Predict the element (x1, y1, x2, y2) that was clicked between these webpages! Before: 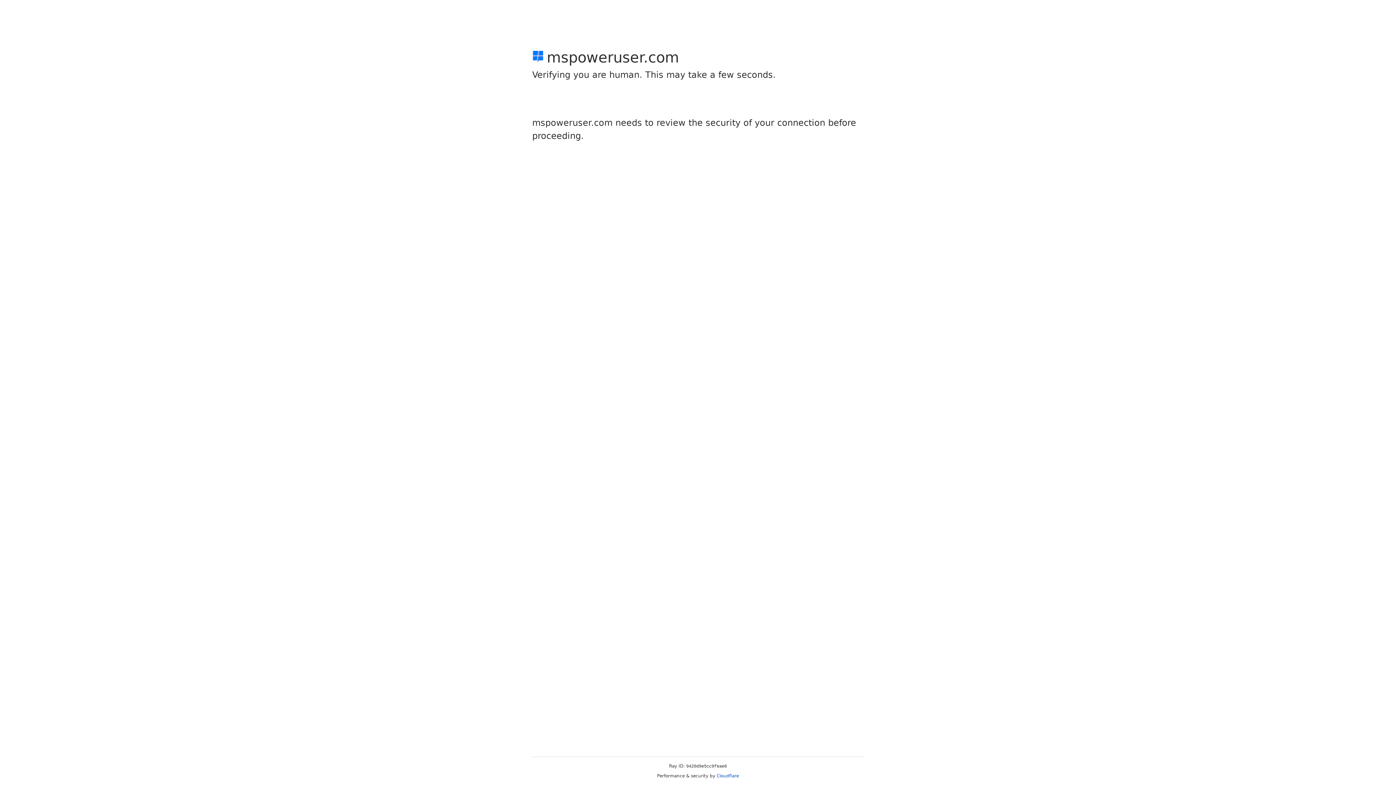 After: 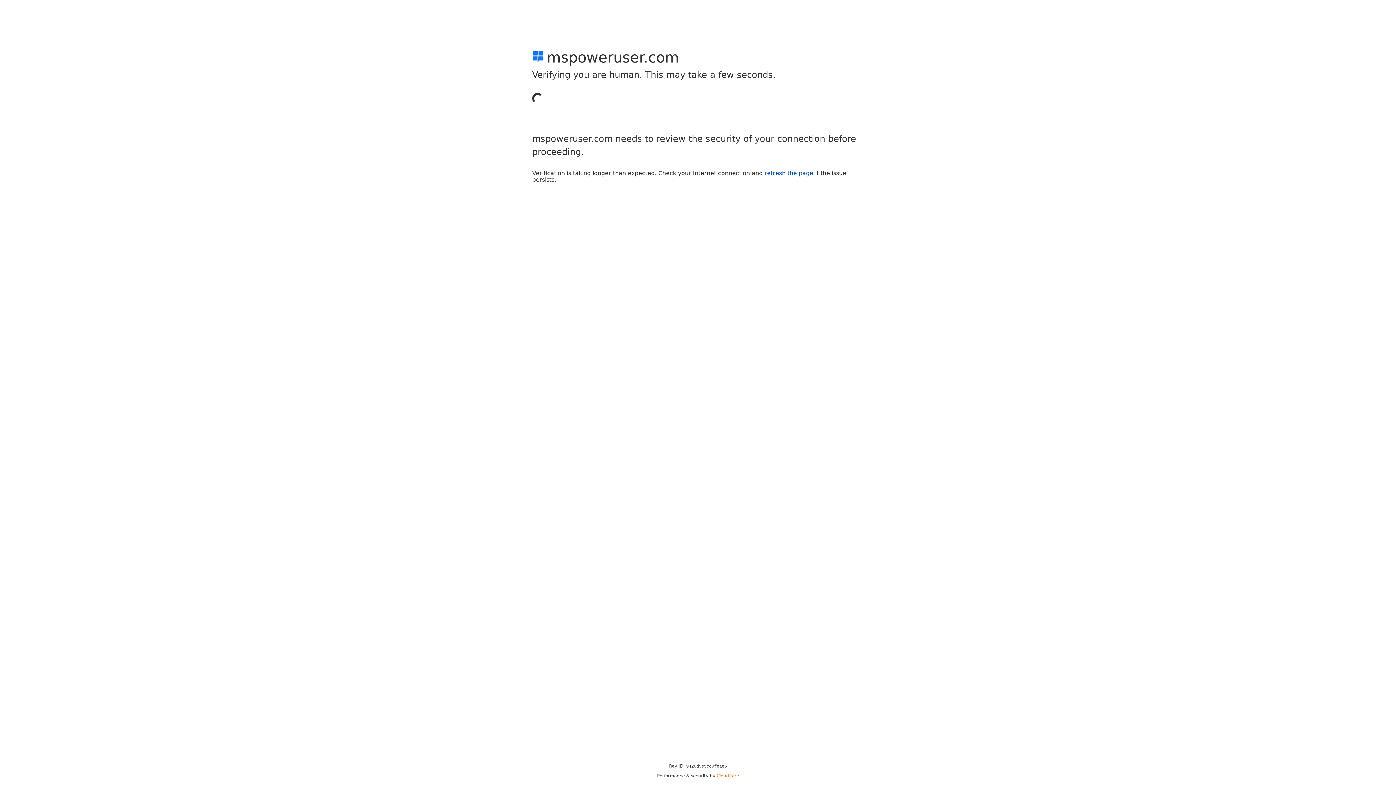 Action: bbox: (716, 773, 739, 778) label: Cloudflare